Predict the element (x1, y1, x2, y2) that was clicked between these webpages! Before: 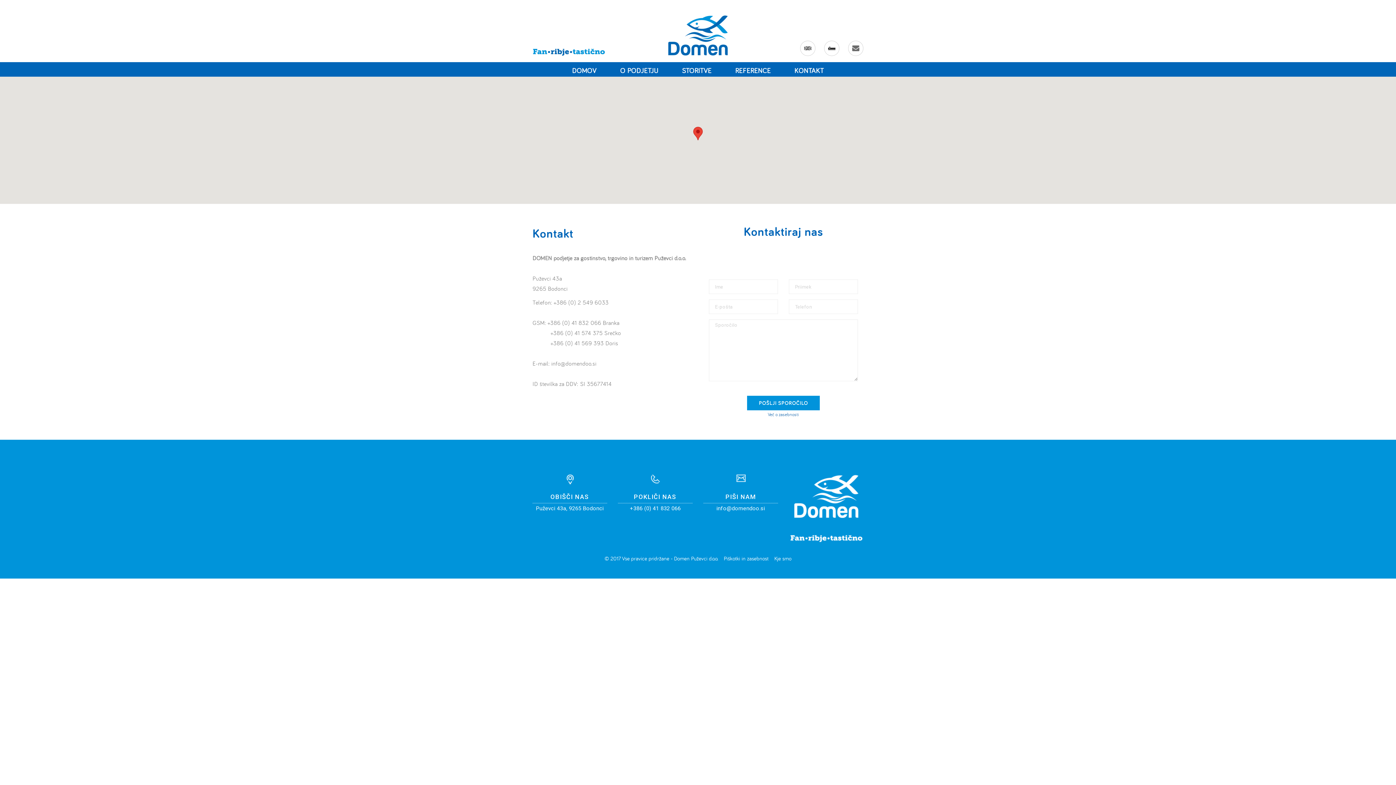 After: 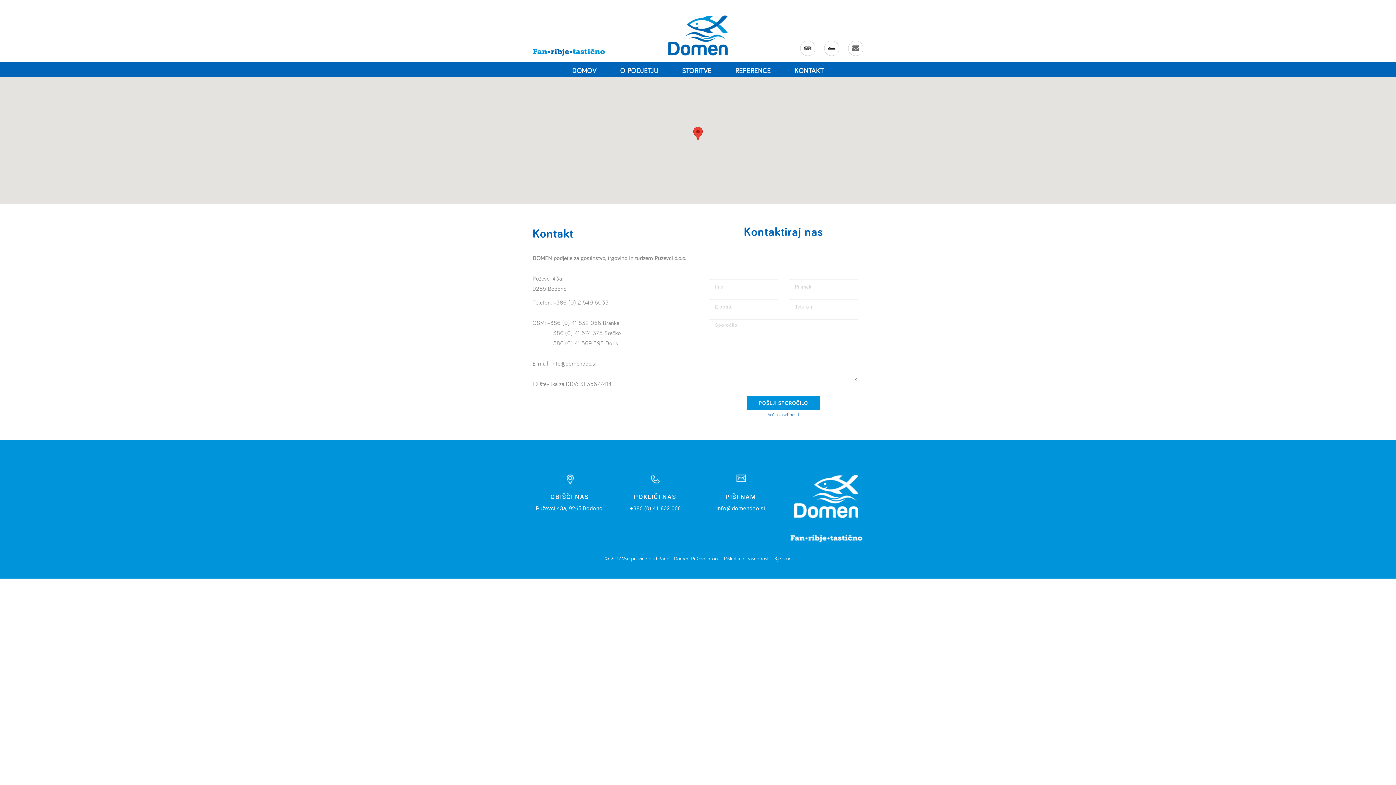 Action: bbox: (618, 503, 692, 513) label: +386 (0) 41 832 066